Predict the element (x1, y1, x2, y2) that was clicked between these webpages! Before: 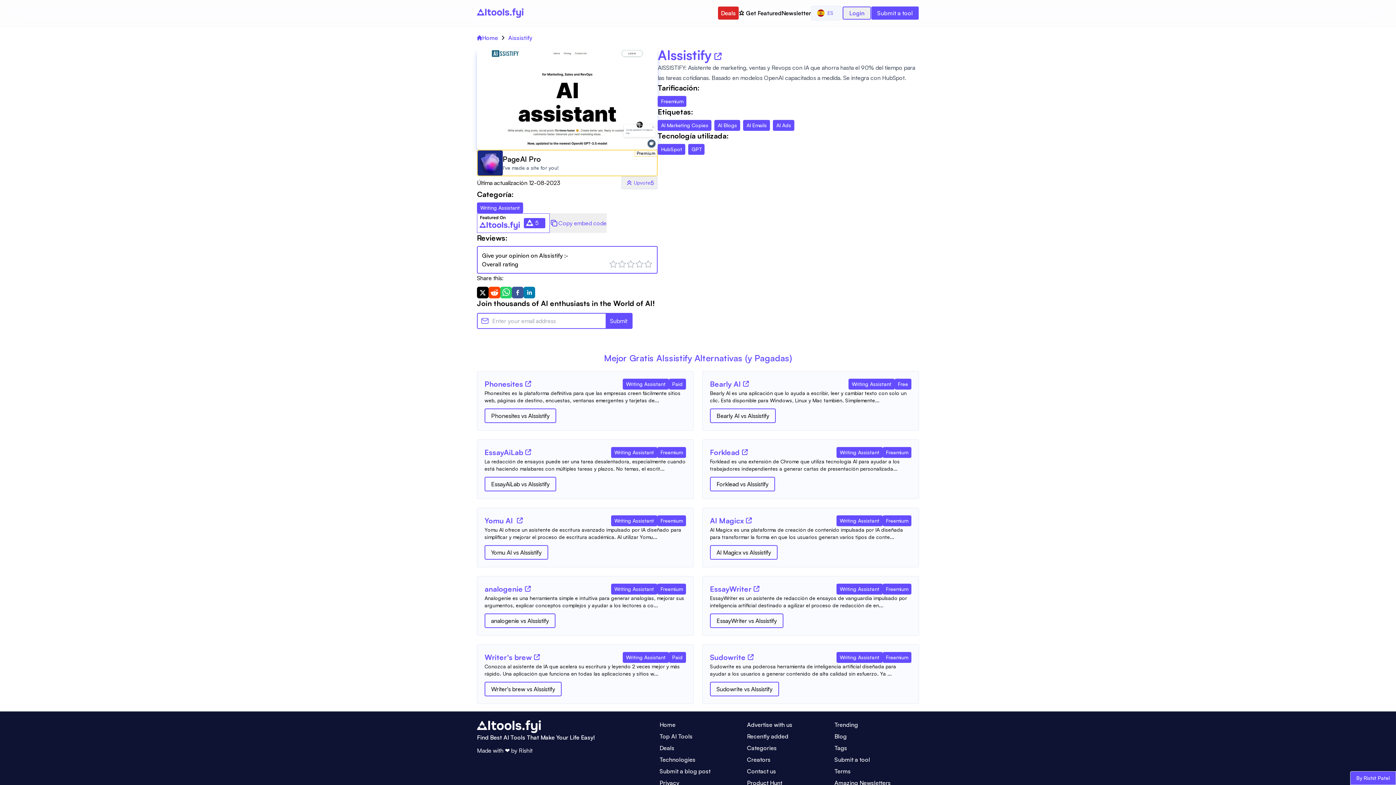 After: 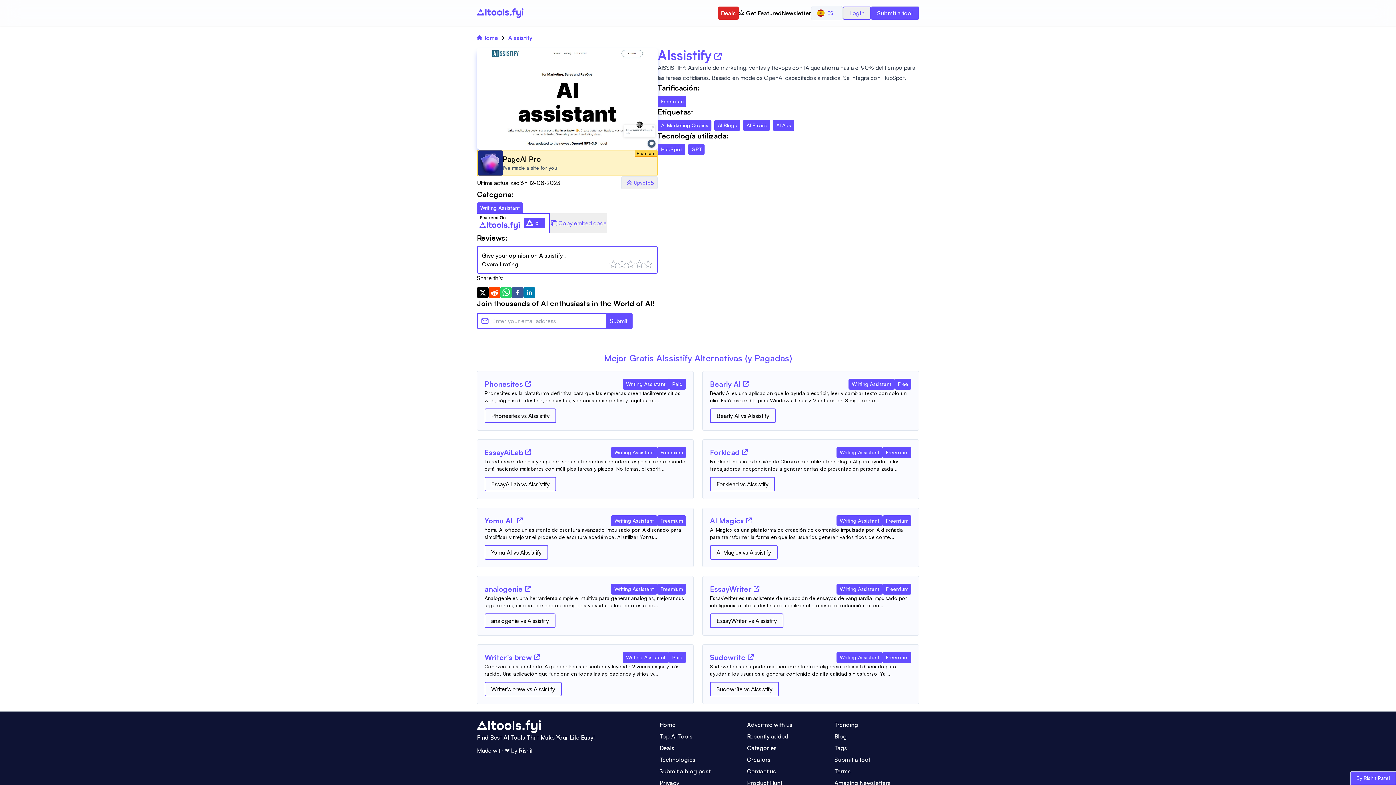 Action: label: Premium
PageAI Pro
I've made a site for you! bbox: (477, 150, 657, 175)